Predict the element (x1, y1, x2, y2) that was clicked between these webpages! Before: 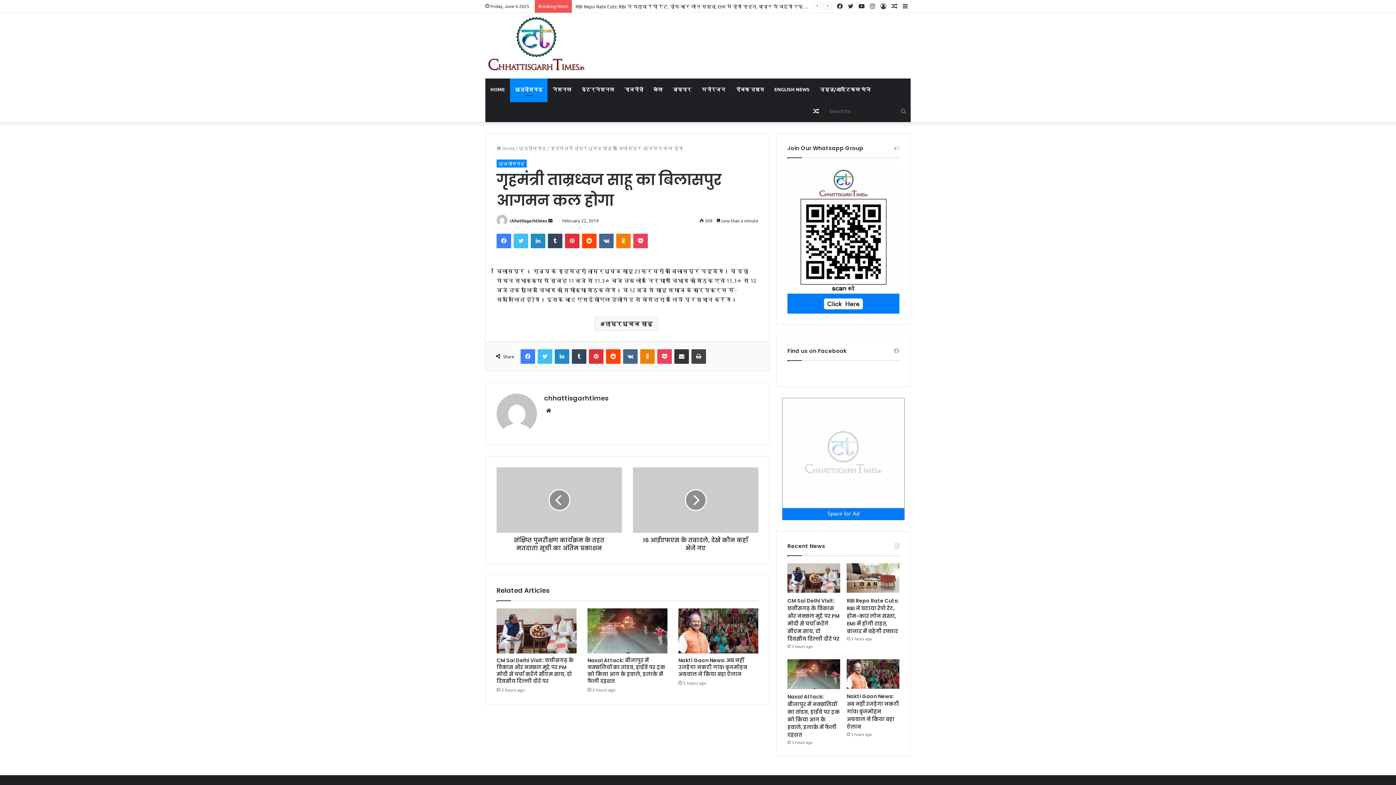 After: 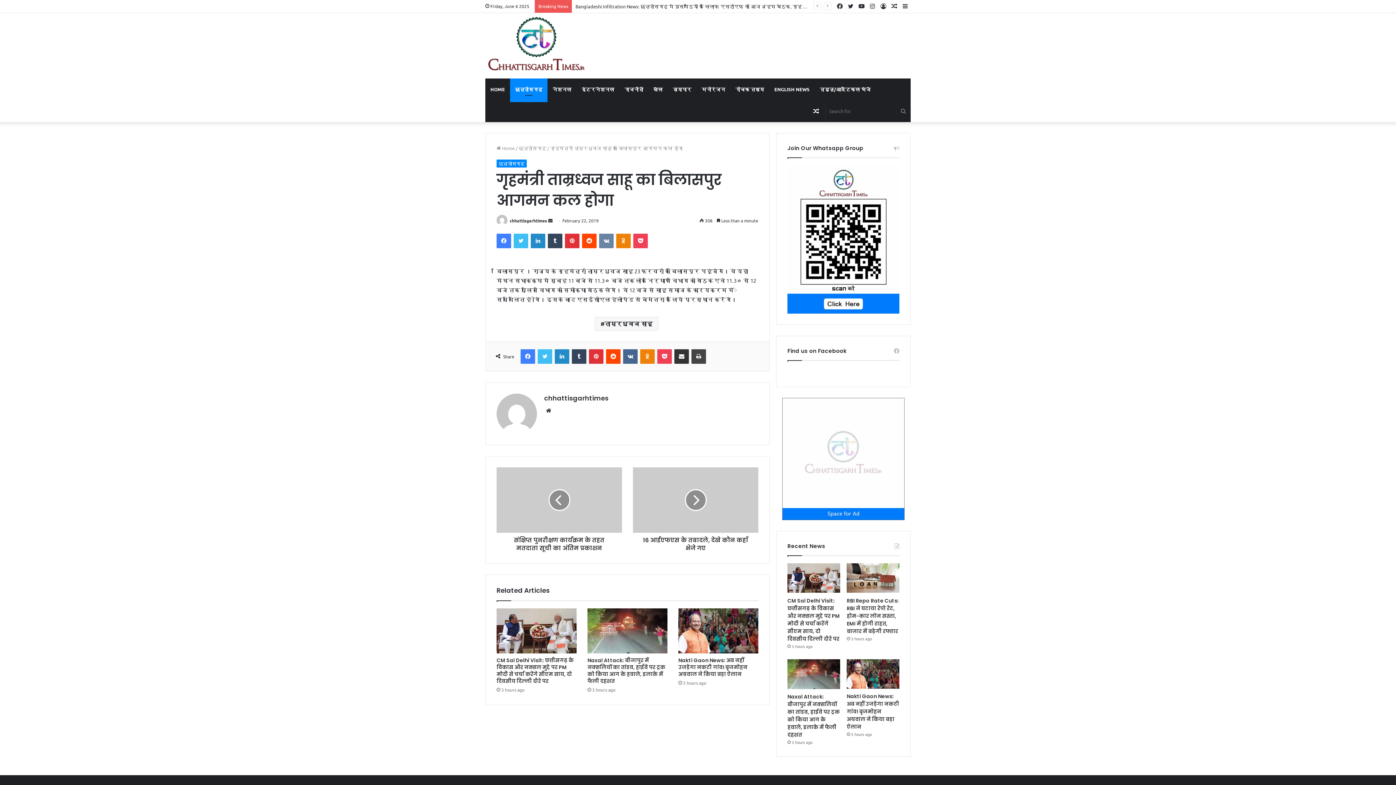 Action: label: VKontakte bbox: (599, 233, 613, 248)